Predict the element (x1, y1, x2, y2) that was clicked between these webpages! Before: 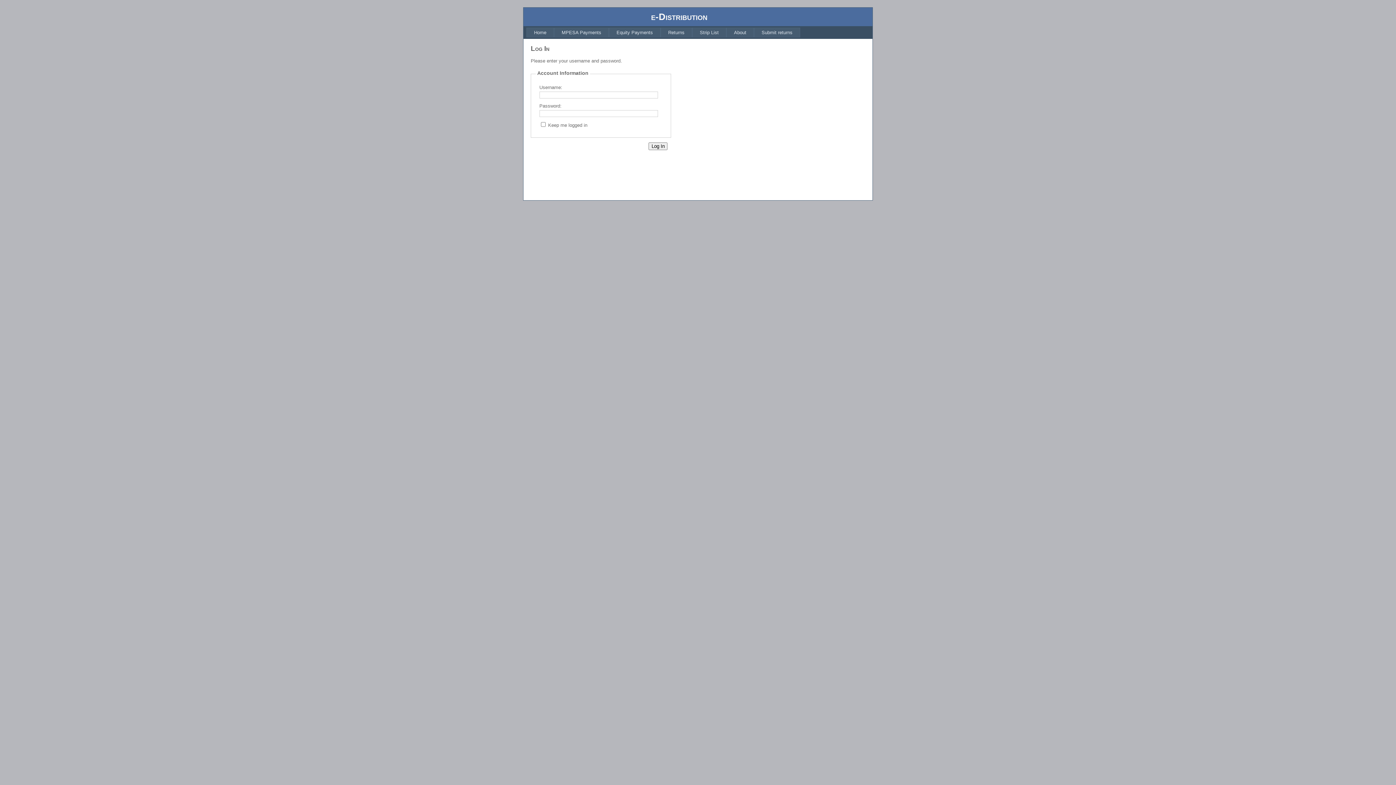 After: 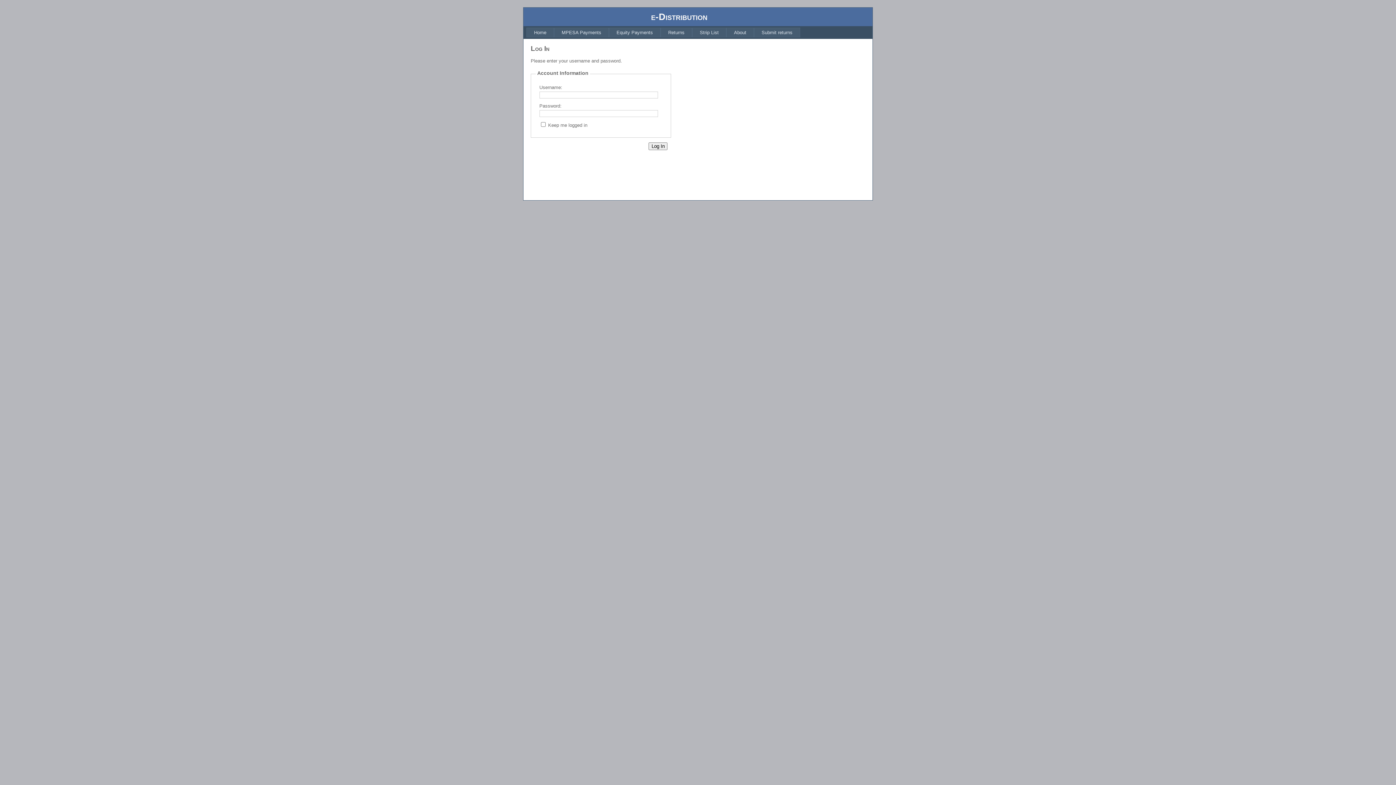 Action: label: Returns bbox: (660, 27, 692, 37)